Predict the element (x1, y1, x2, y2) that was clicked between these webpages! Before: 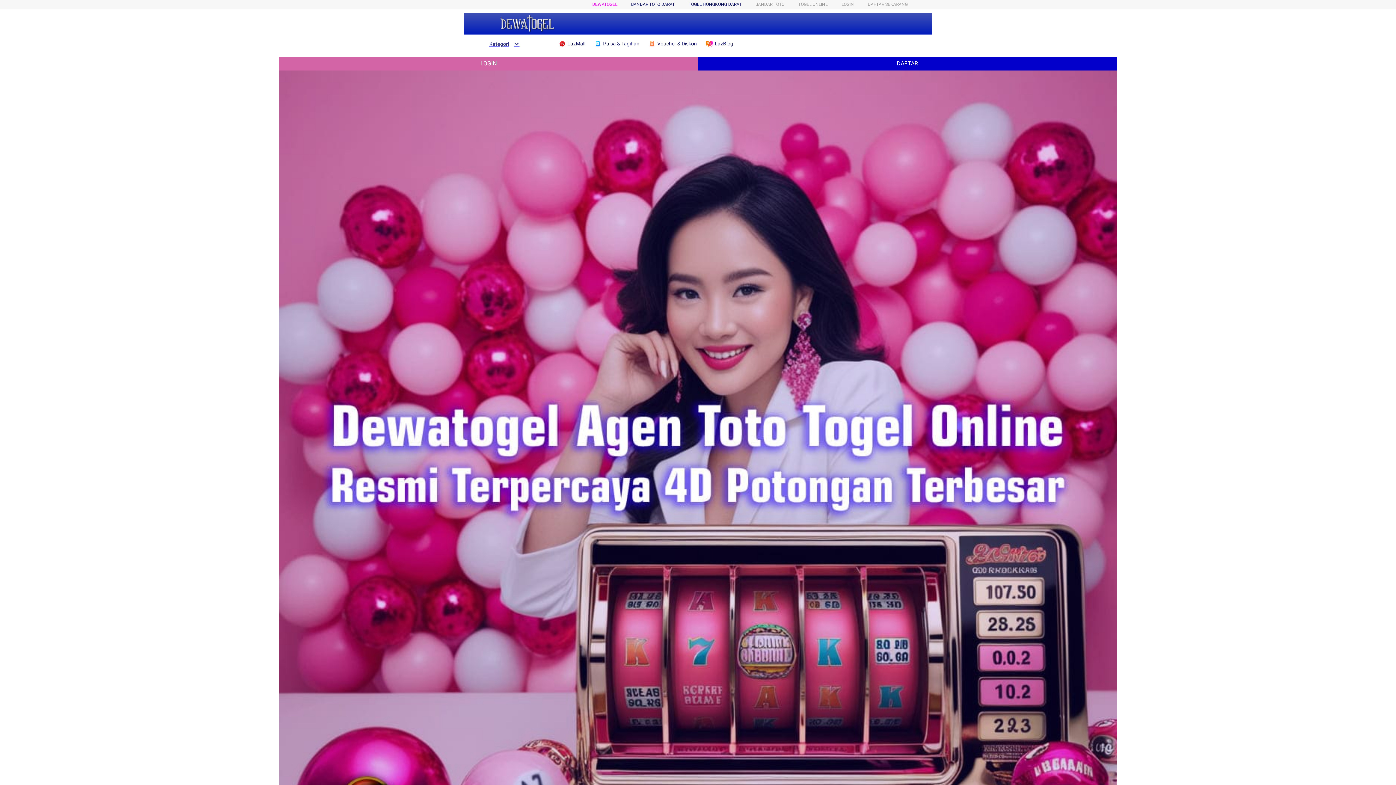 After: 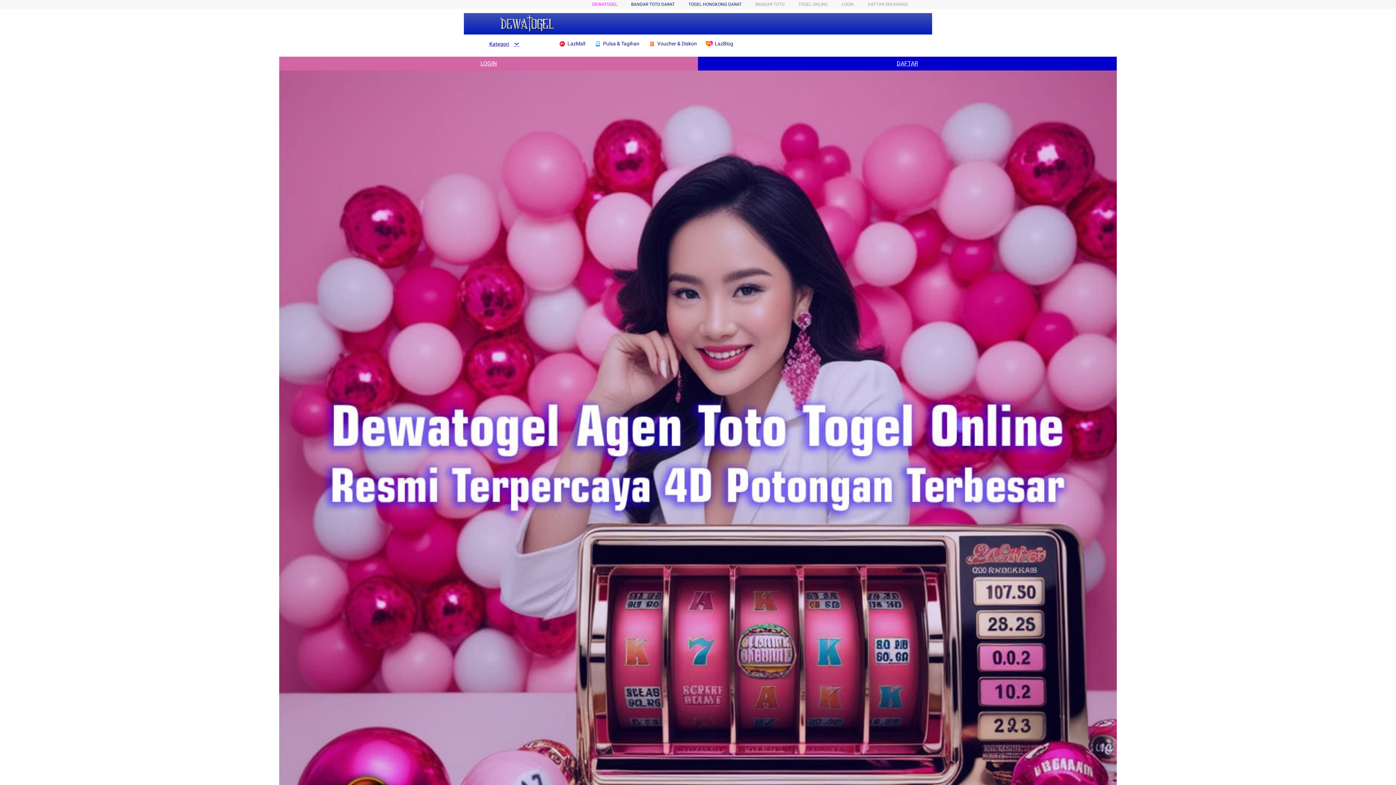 Action: label: LOGIN bbox: (279, 56, 698, 70)